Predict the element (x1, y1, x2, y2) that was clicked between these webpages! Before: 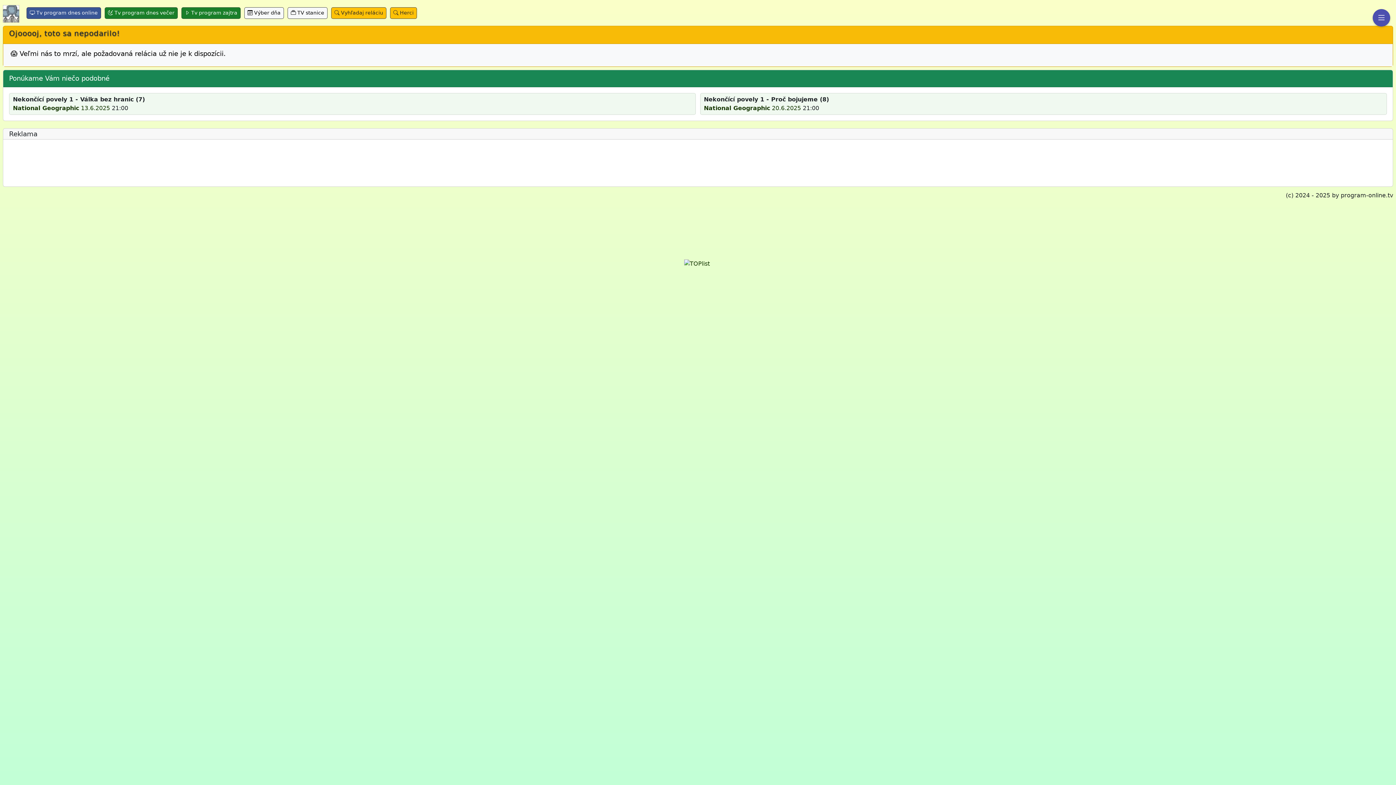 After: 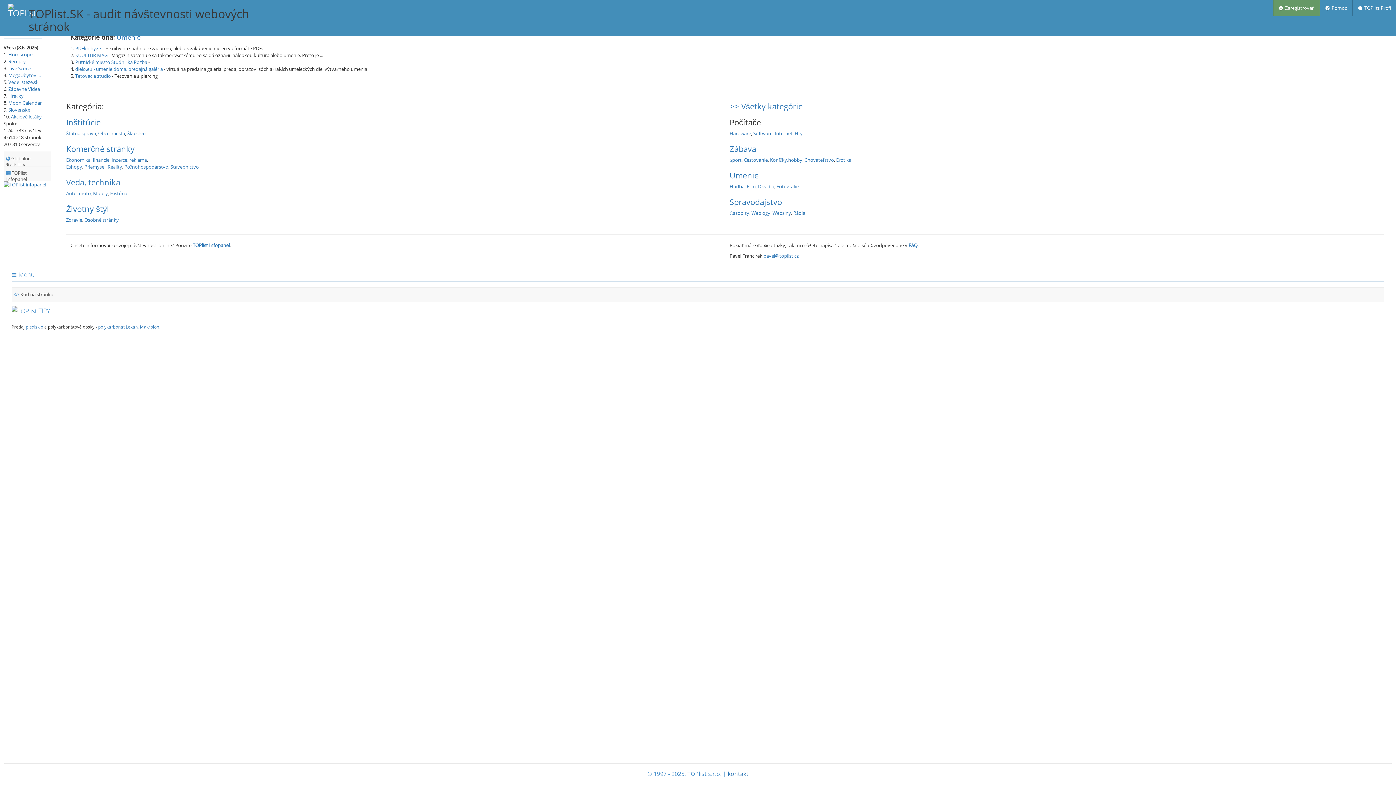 Action: bbox: (711, 260, 712, 267)